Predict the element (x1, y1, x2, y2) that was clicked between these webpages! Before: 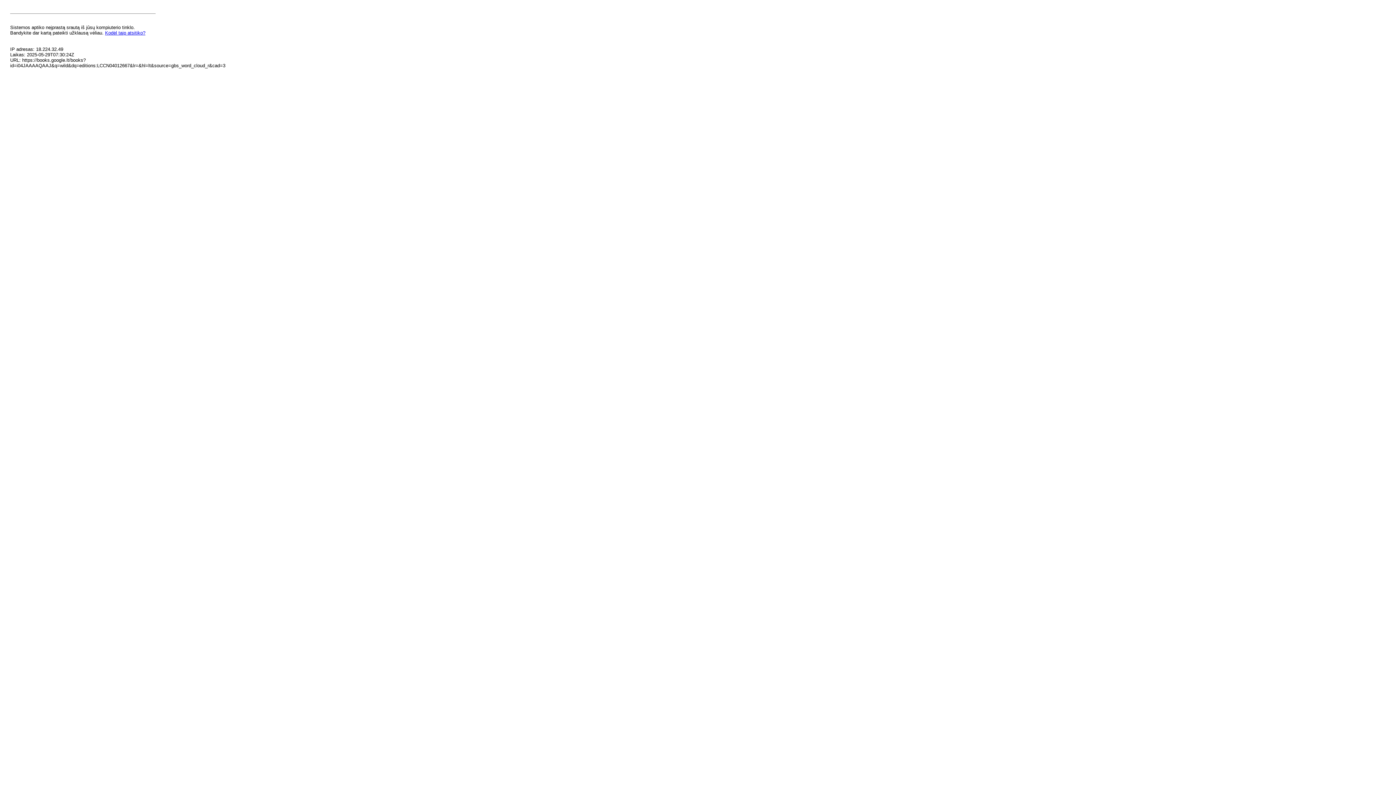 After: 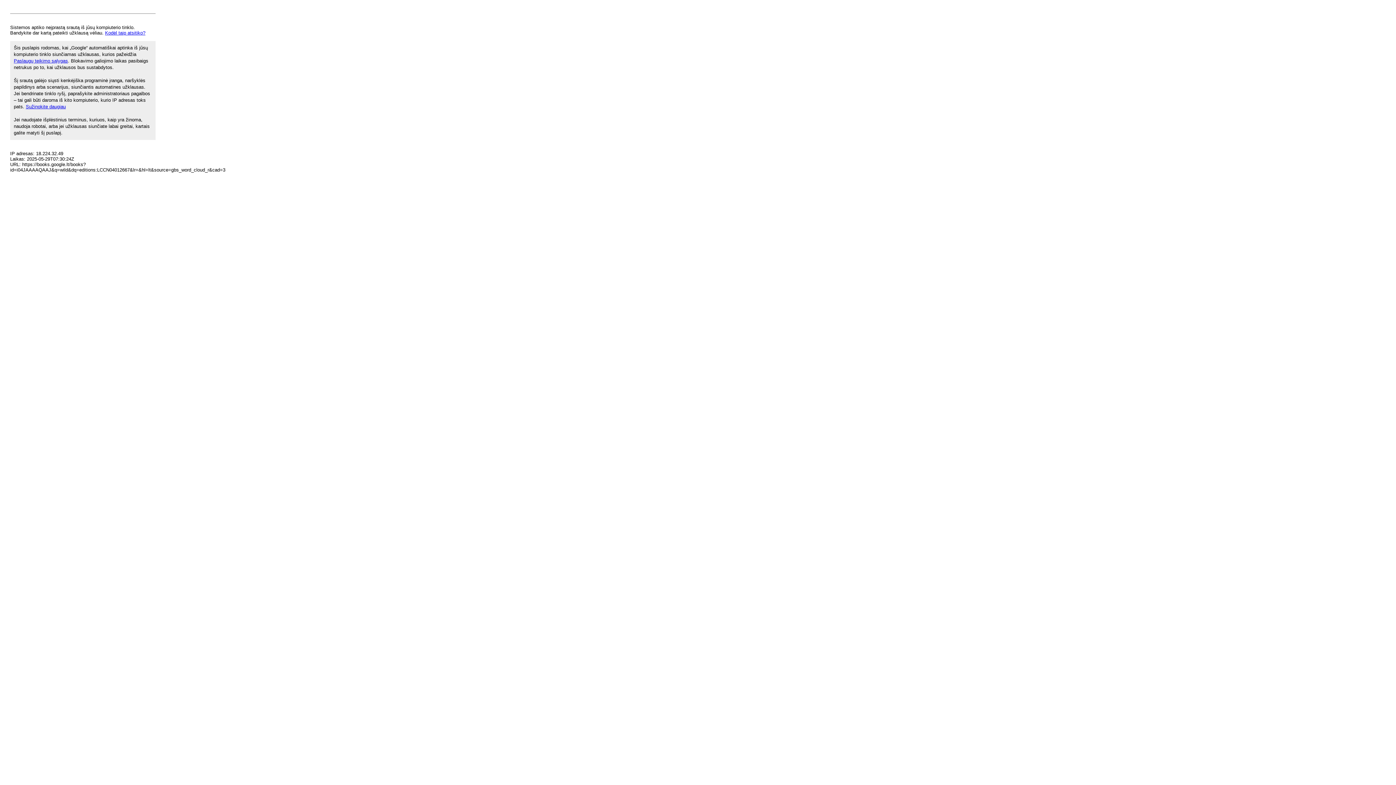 Action: label: Kodėl taip atsitiko? bbox: (105, 30, 145, 35)